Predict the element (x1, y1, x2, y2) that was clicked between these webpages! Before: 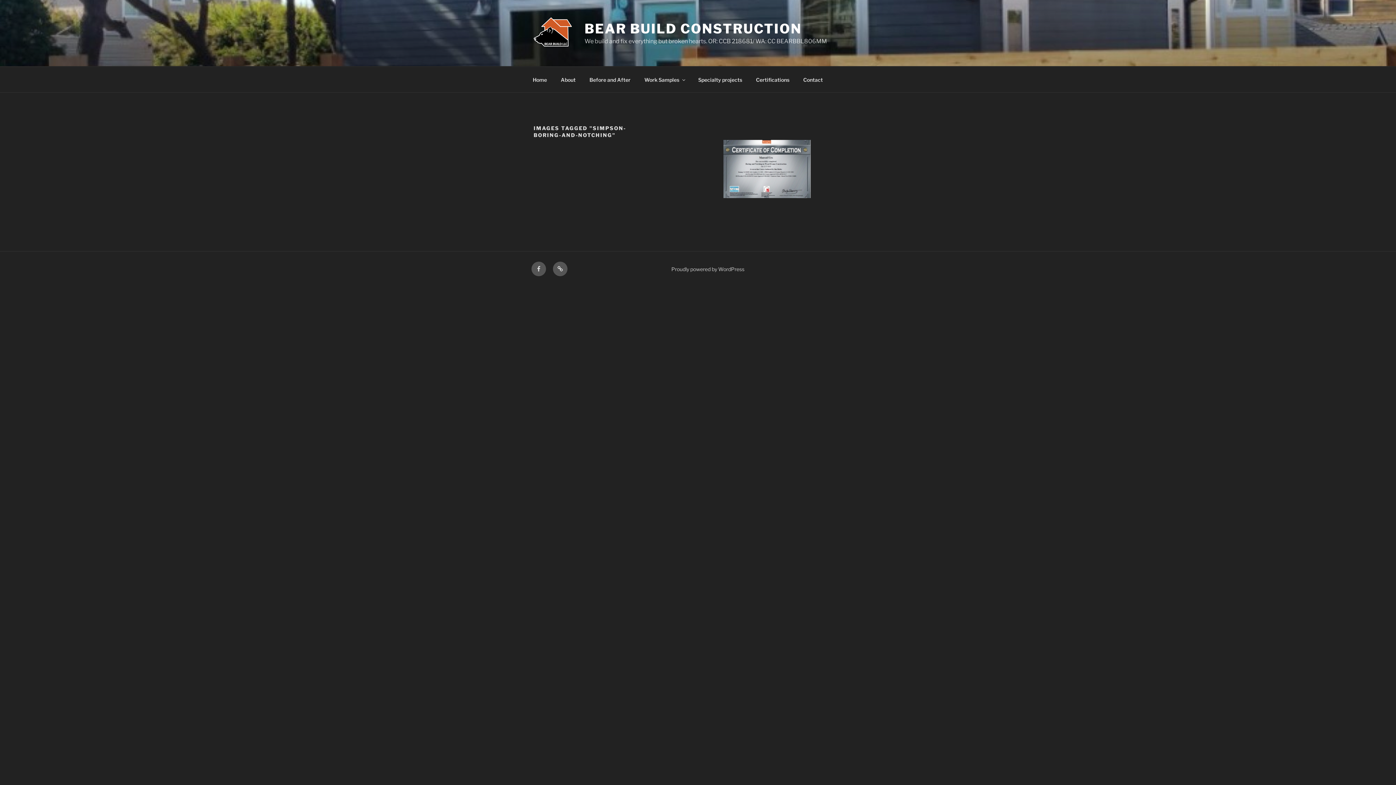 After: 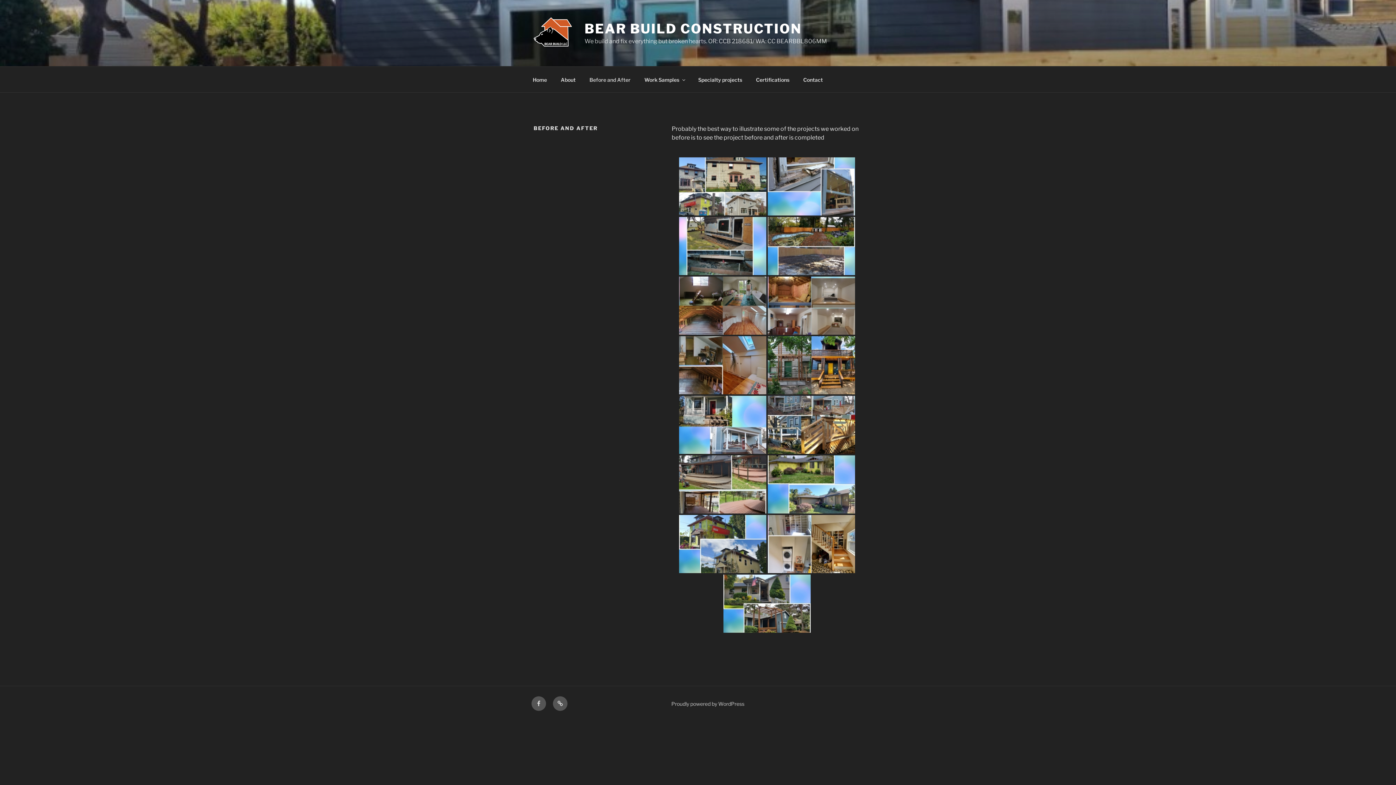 Action: label: Before and After bbox: (583, 70, 637, 88)